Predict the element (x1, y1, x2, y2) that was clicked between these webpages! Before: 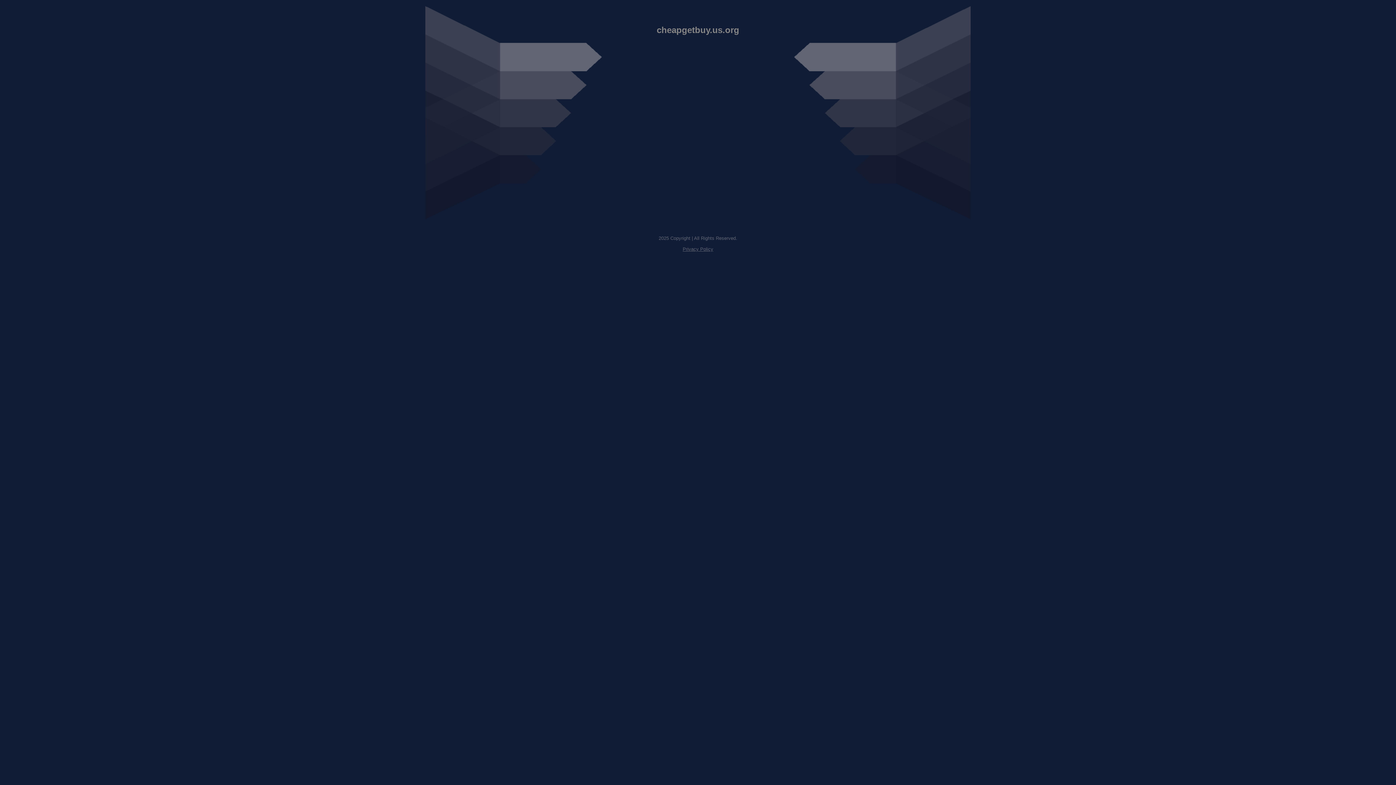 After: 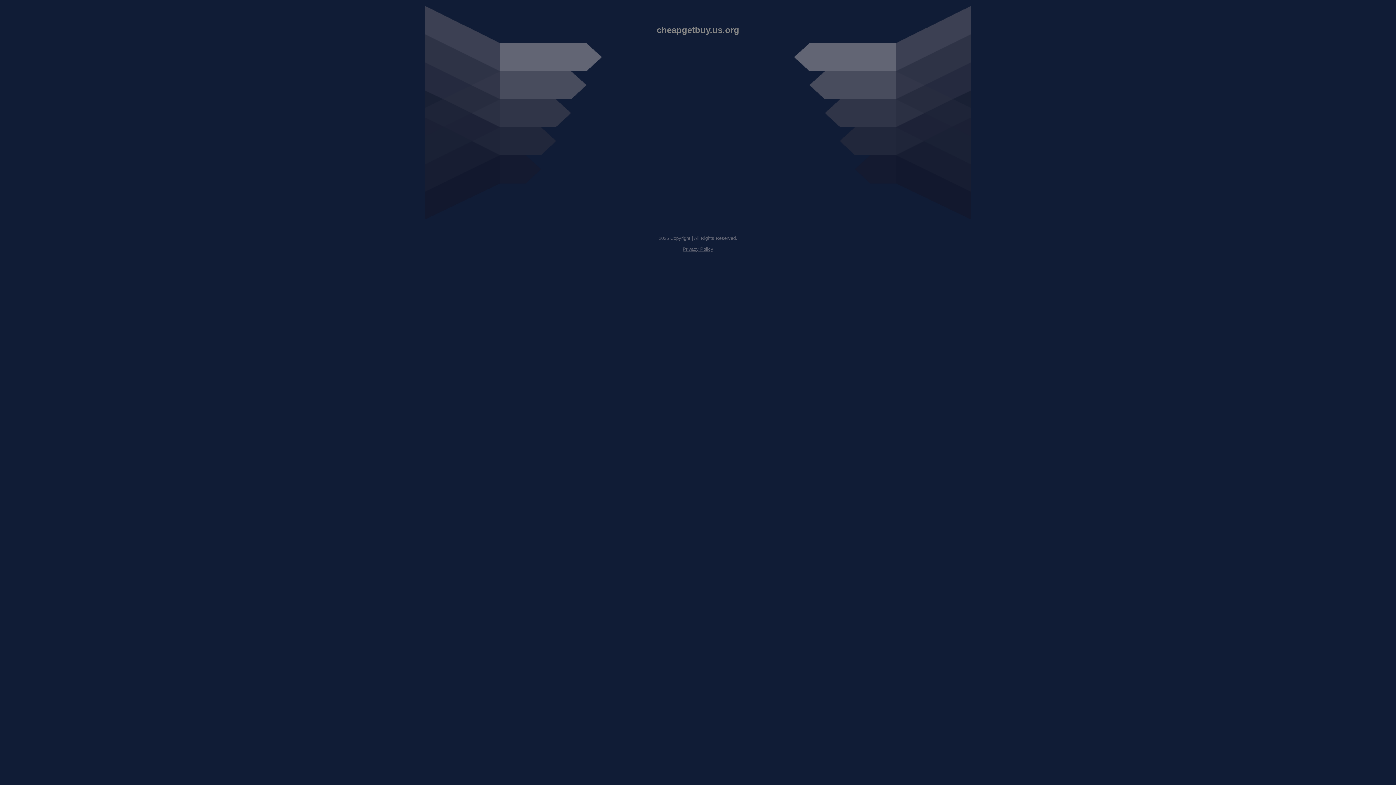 Action: bbox: (682, 246, 713, 252) label: Privacy Policy